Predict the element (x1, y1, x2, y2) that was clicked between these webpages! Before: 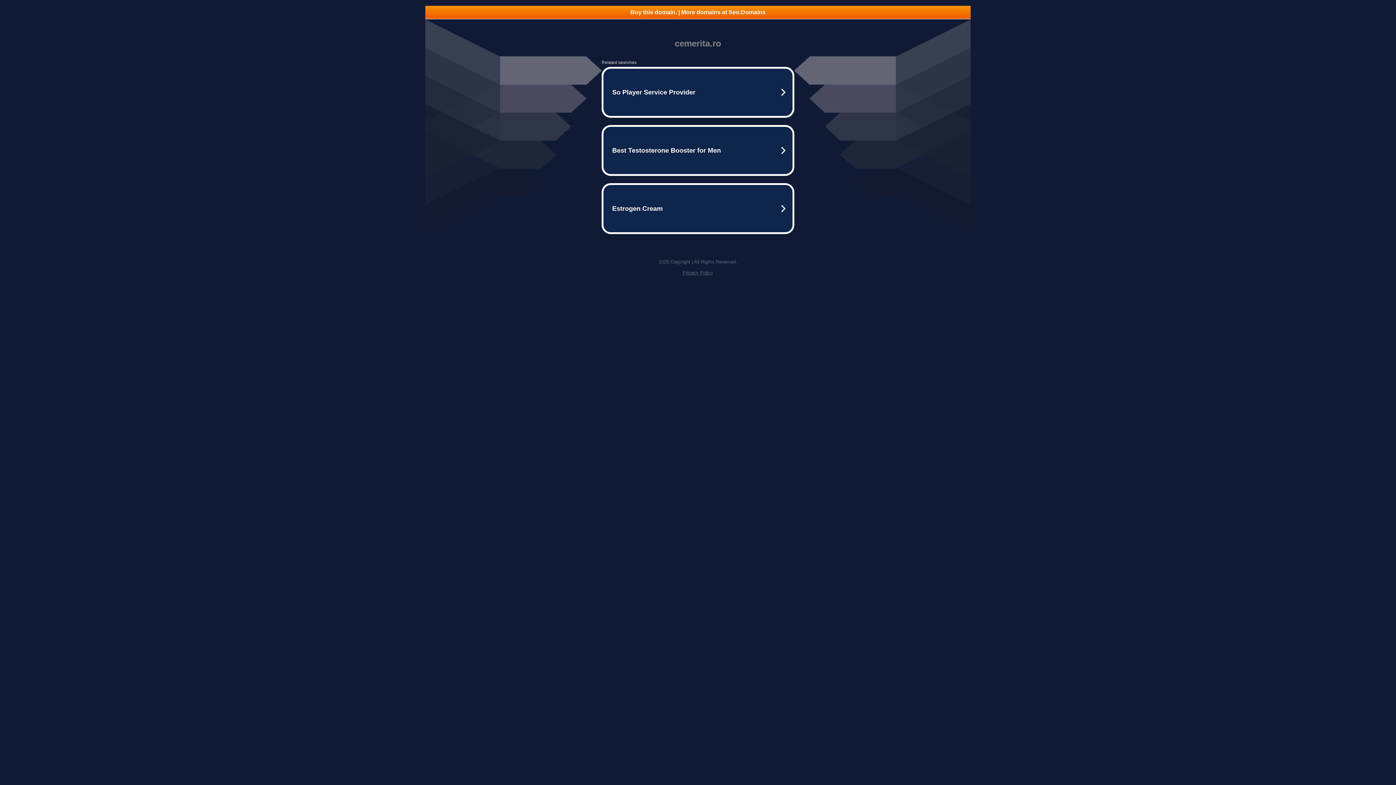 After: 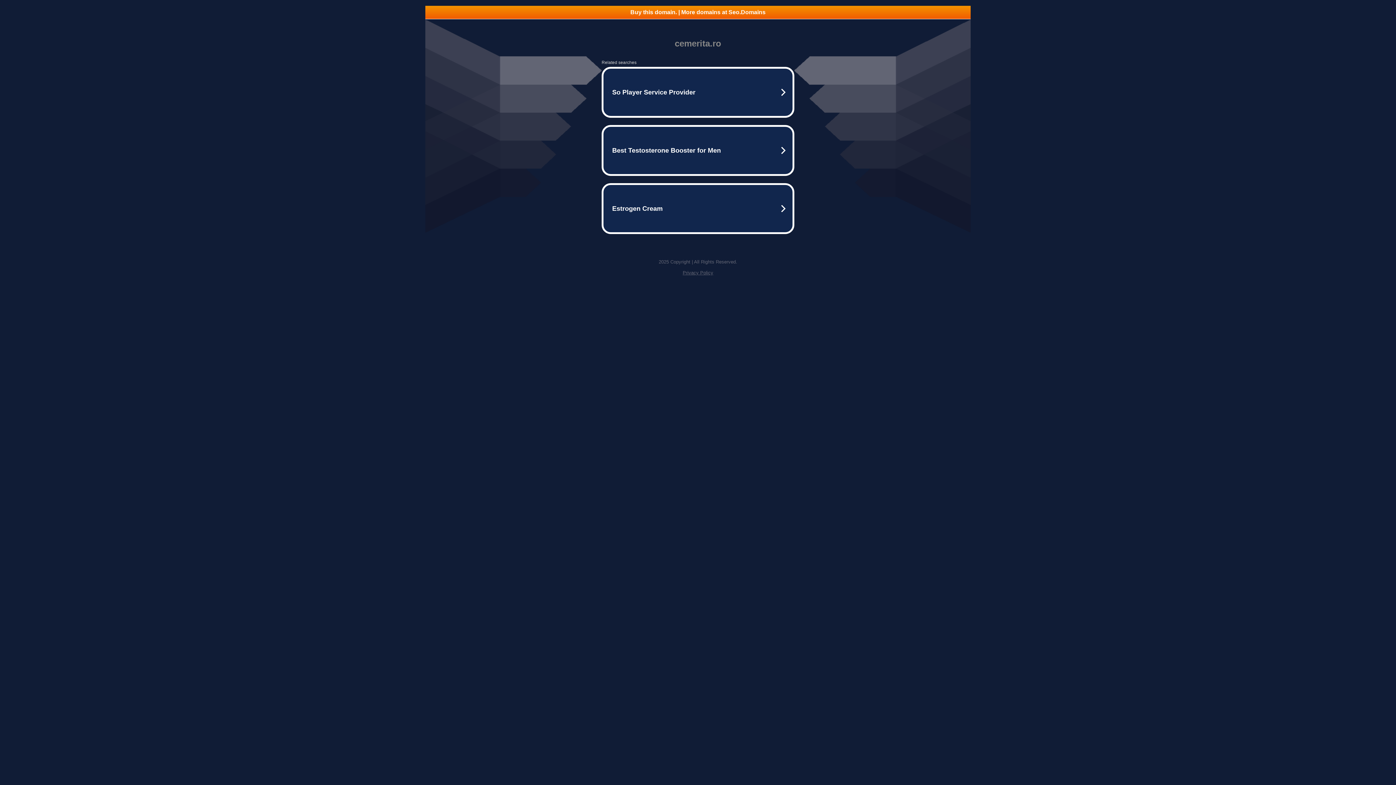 Action: bbox: (682, 270, 713, 275) label: Privacy Policy